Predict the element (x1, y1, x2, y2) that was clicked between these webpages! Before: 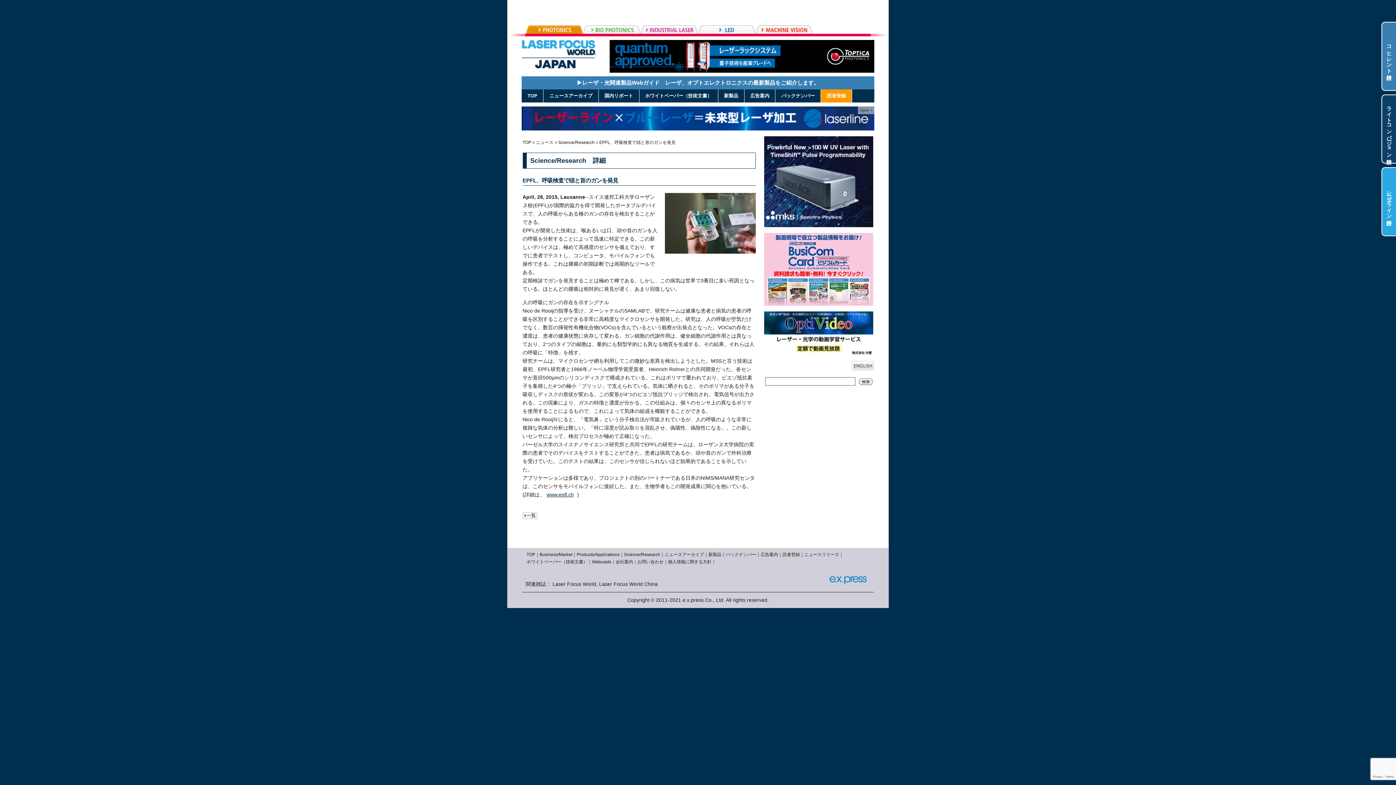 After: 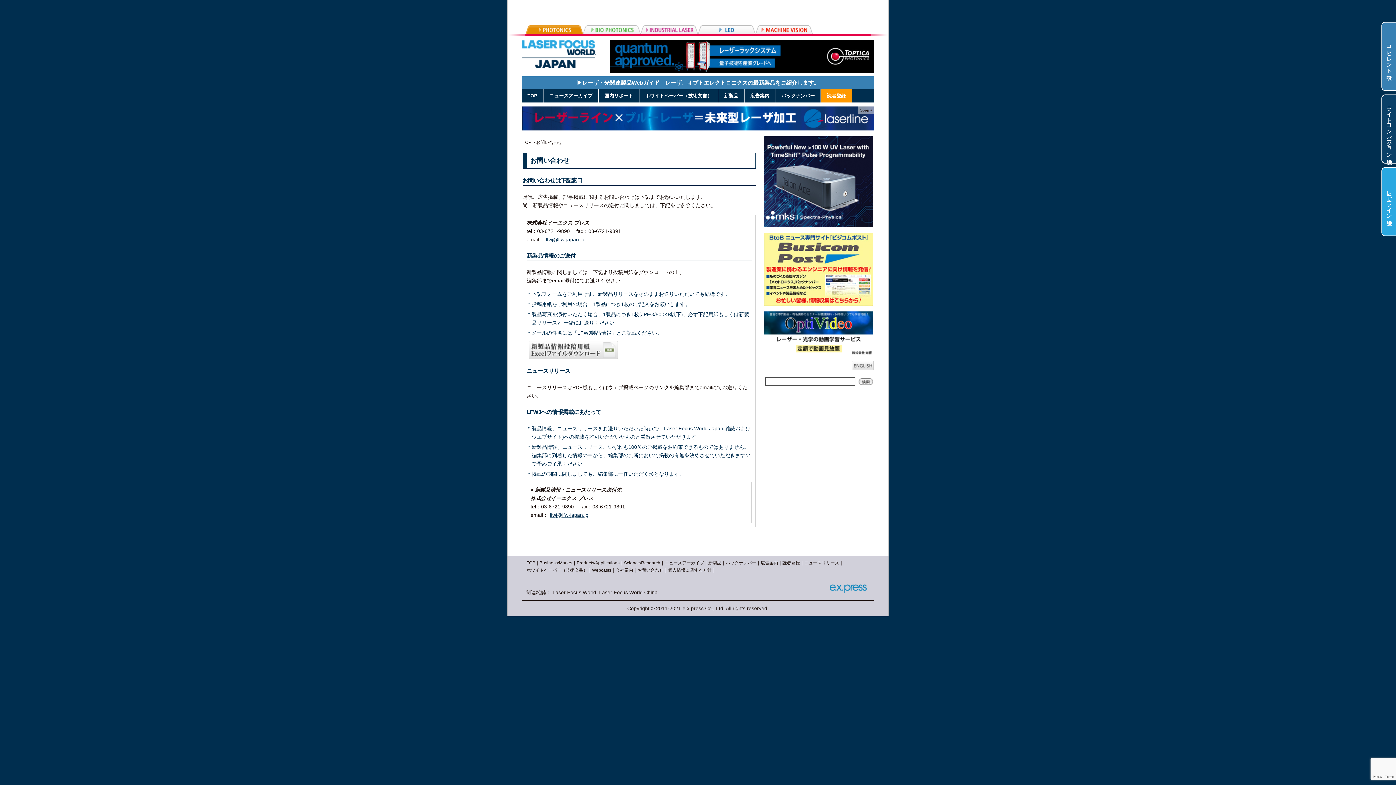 Action: bbox: (637, 690, 663, 696) label: お問い合わせ